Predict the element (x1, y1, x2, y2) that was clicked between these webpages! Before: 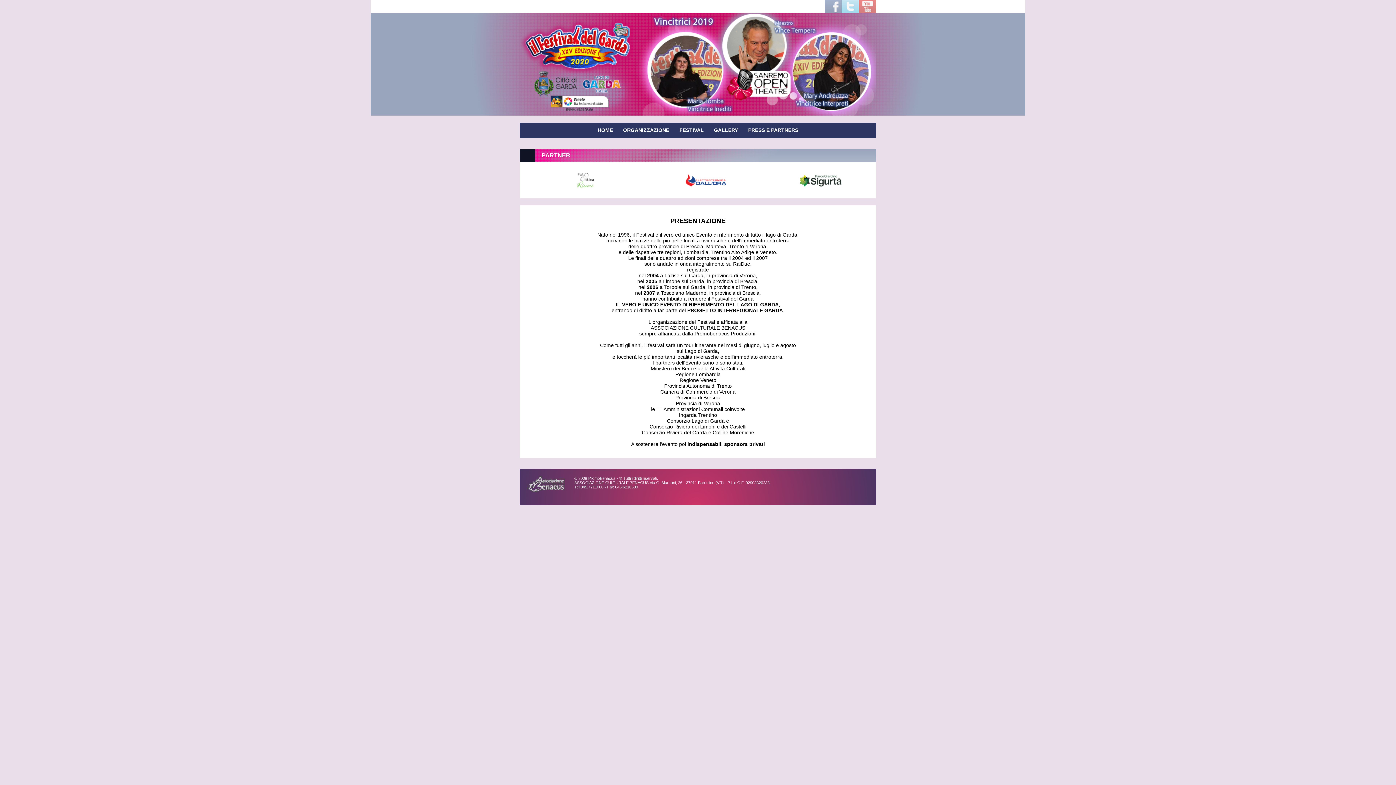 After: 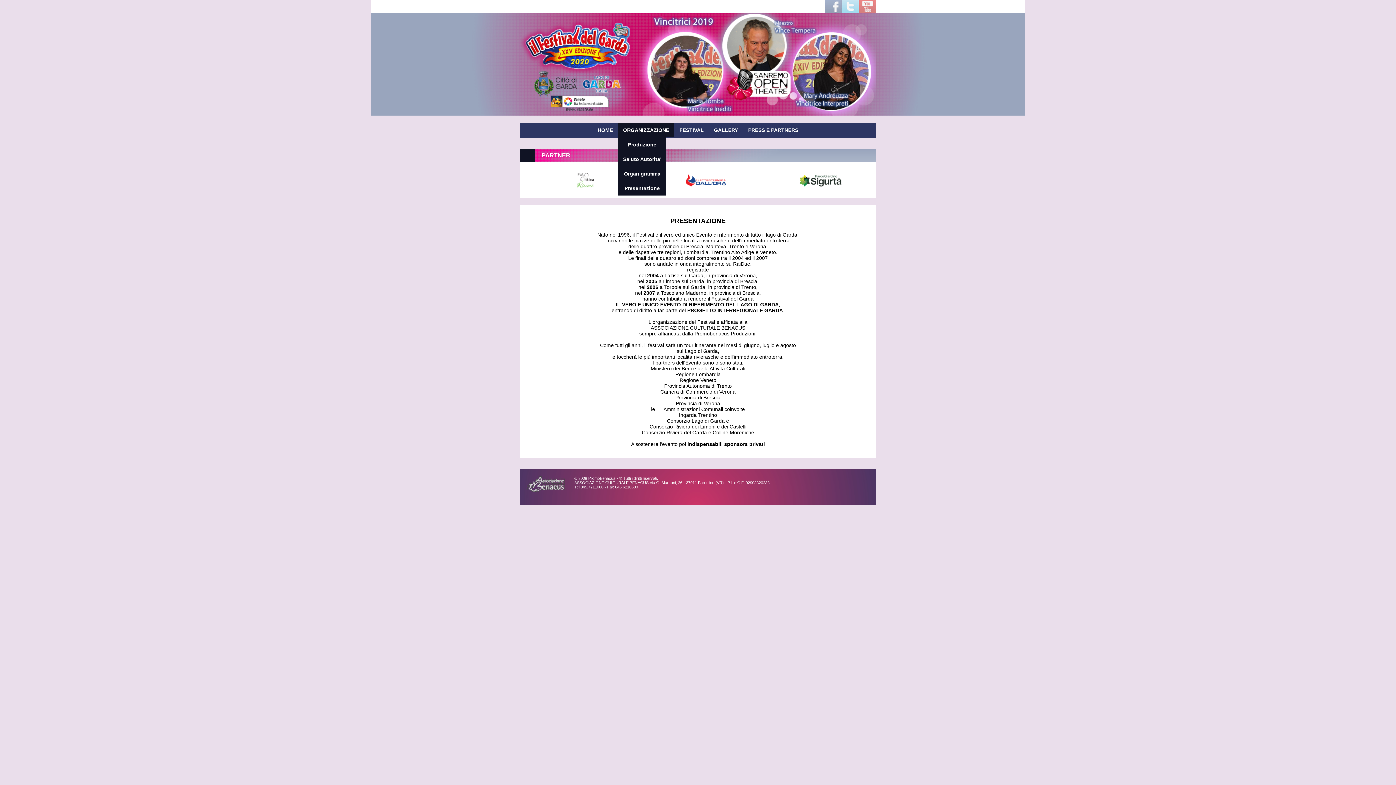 Action: label: ORGANIZZAZIONE bbox: (618, 122, 674, 137)